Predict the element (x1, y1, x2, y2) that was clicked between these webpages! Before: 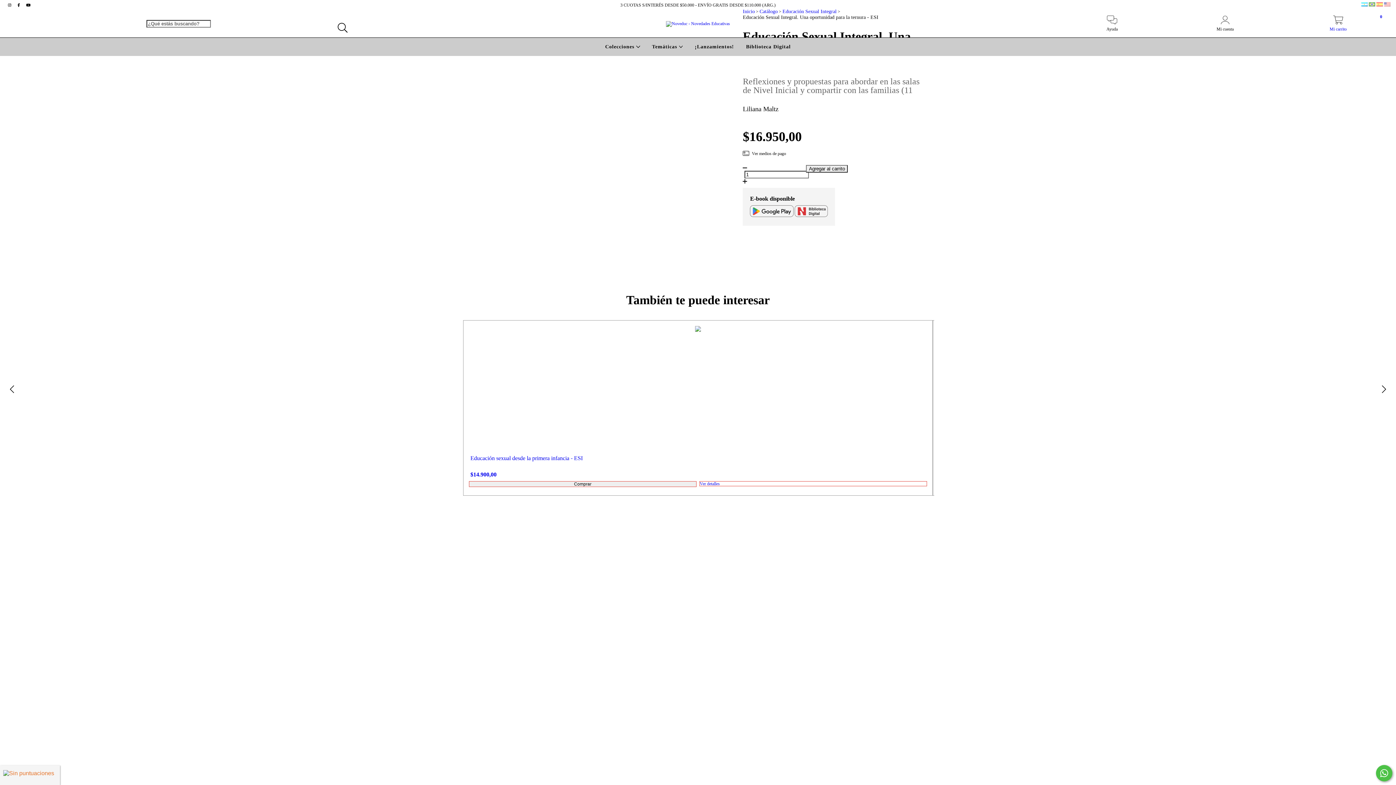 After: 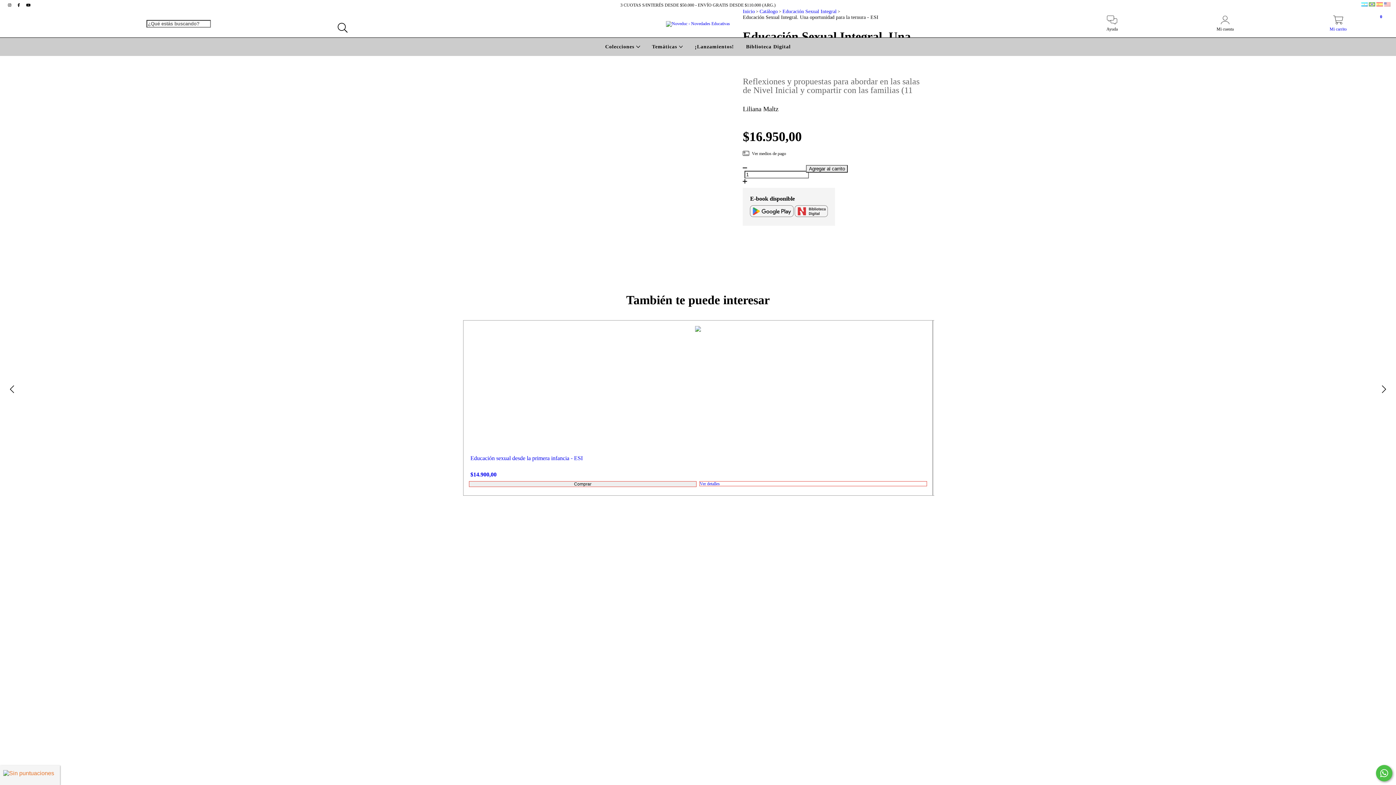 Action: label: No sé mi código postal bbox: (743, 268, 929, 274)